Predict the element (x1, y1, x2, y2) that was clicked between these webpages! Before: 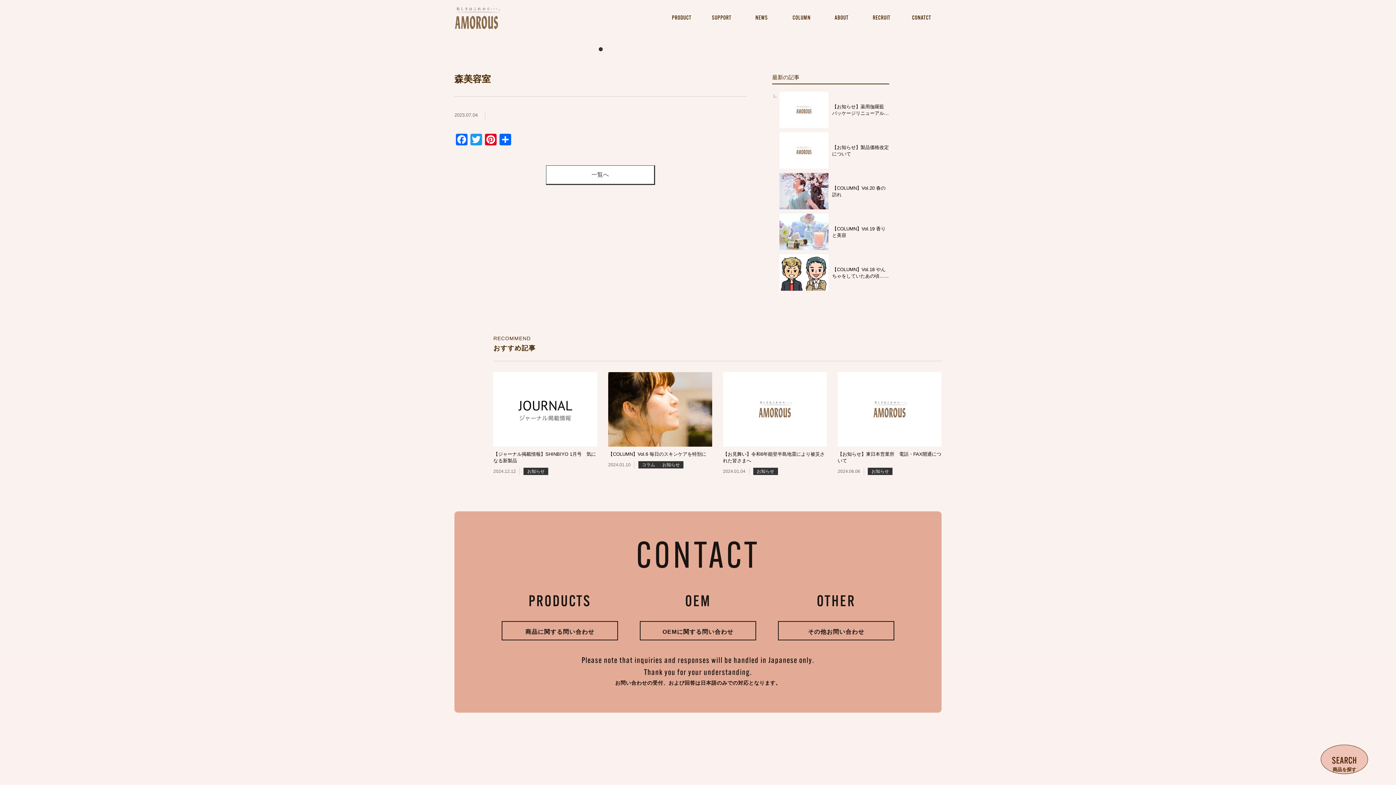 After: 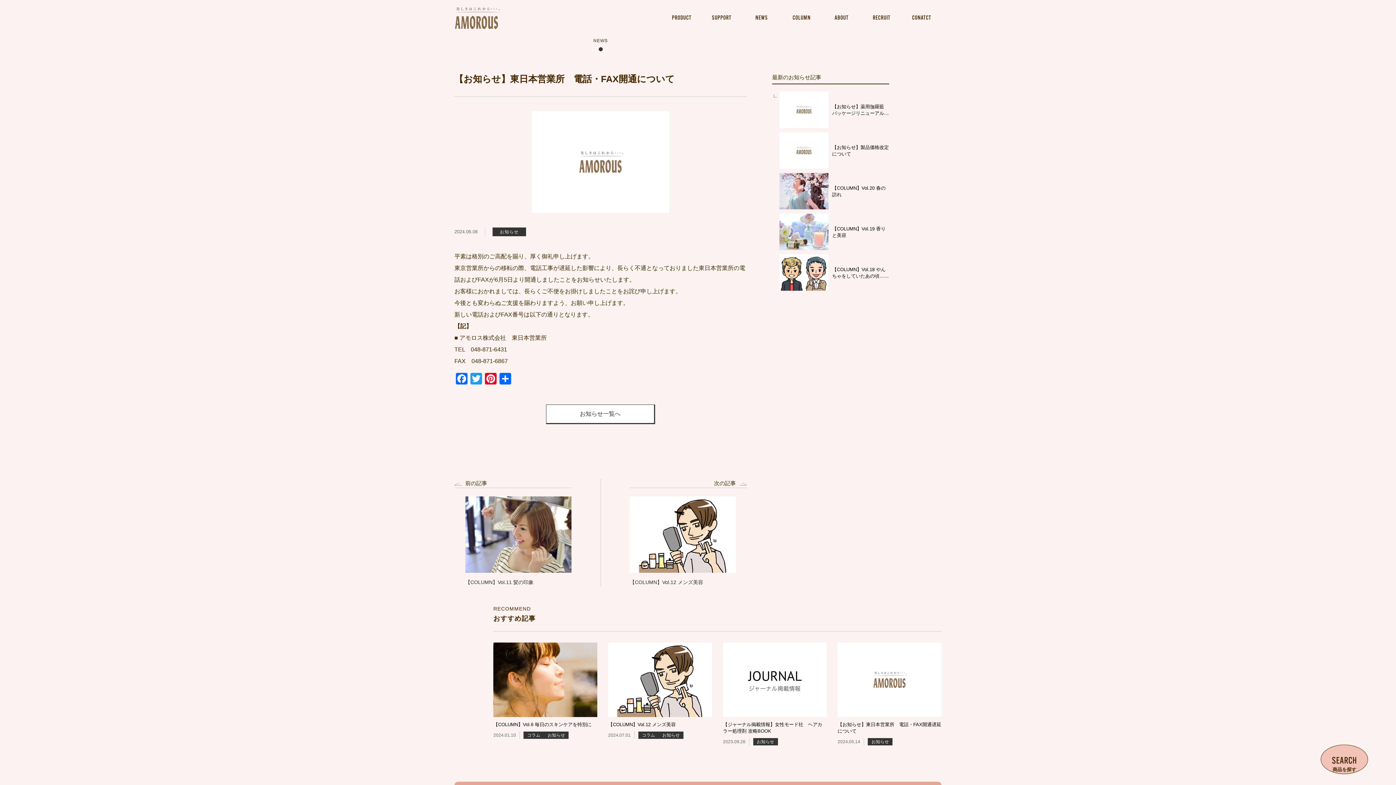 Action: bbox: (837, 372, 941, 475) label: 【お知らせ】東日本営業所　電話・FAX開通について
2024.06.06
お知らせ